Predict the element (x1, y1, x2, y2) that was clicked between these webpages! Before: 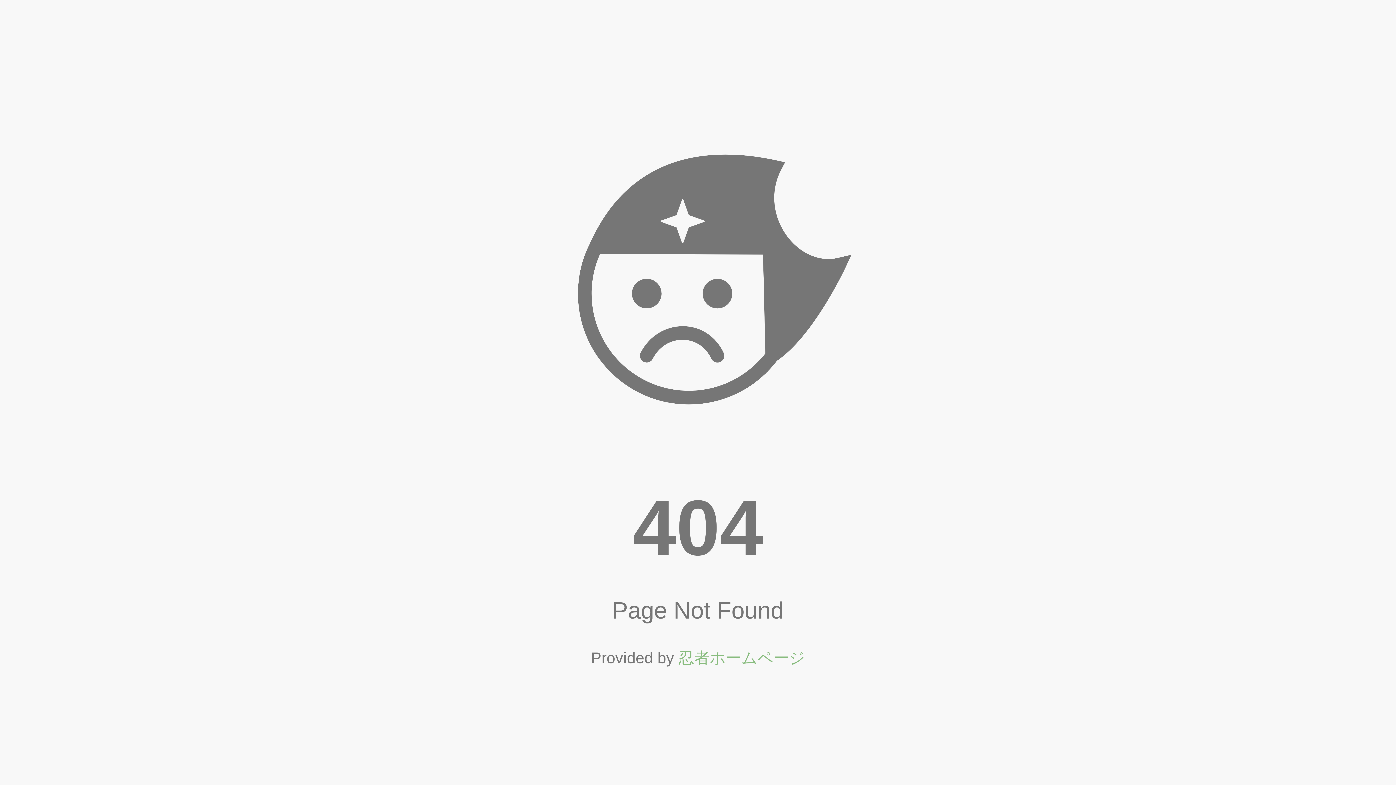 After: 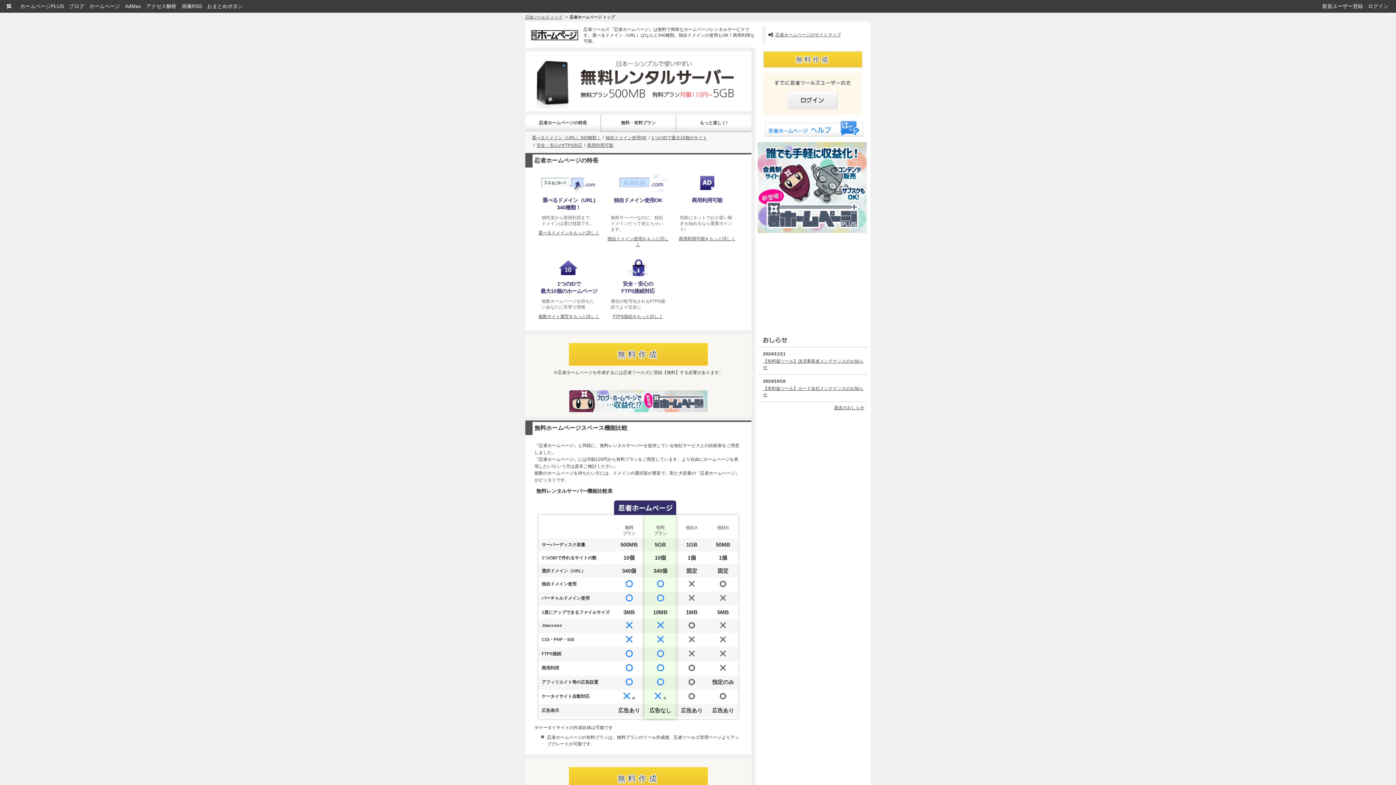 Action: label: 忍者ホームページ bbox: (678, 649, 805, 667)